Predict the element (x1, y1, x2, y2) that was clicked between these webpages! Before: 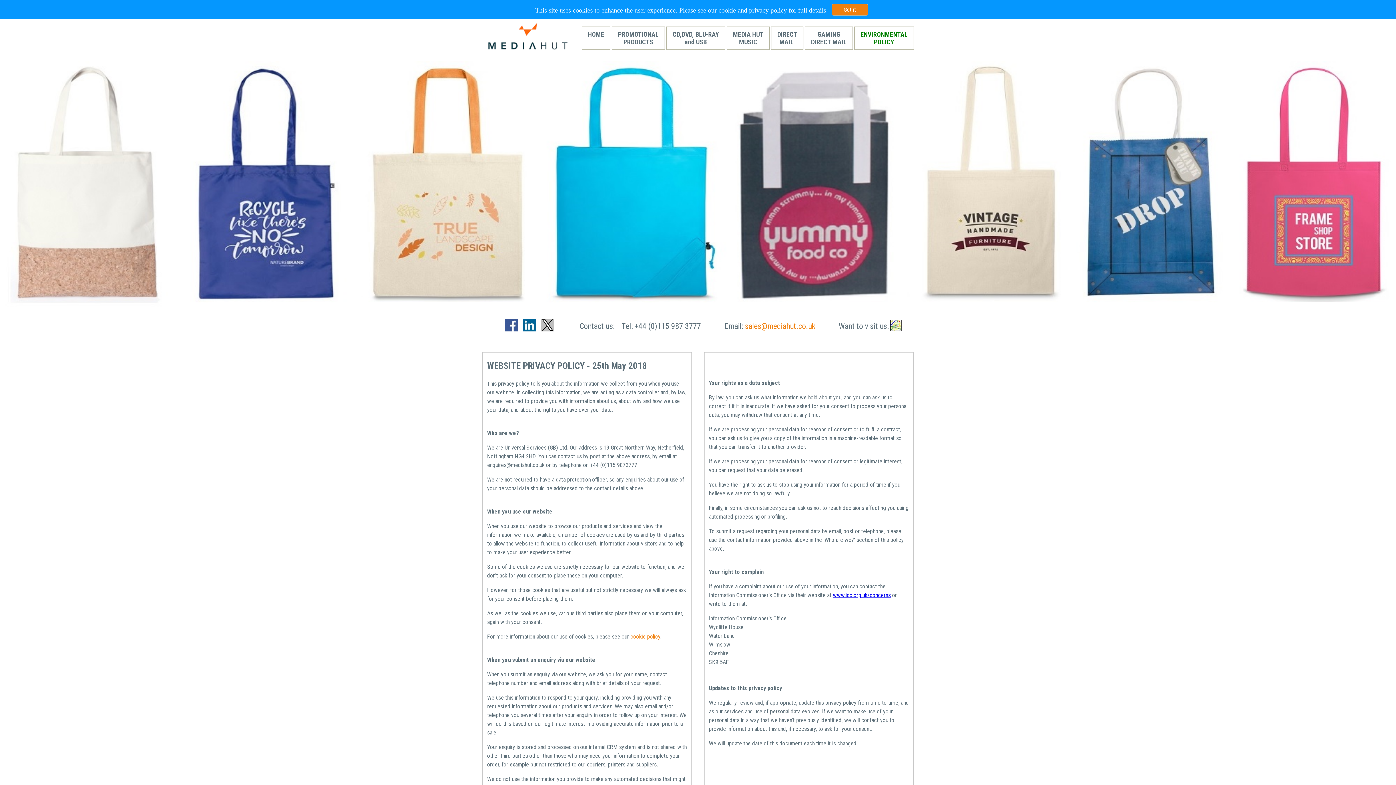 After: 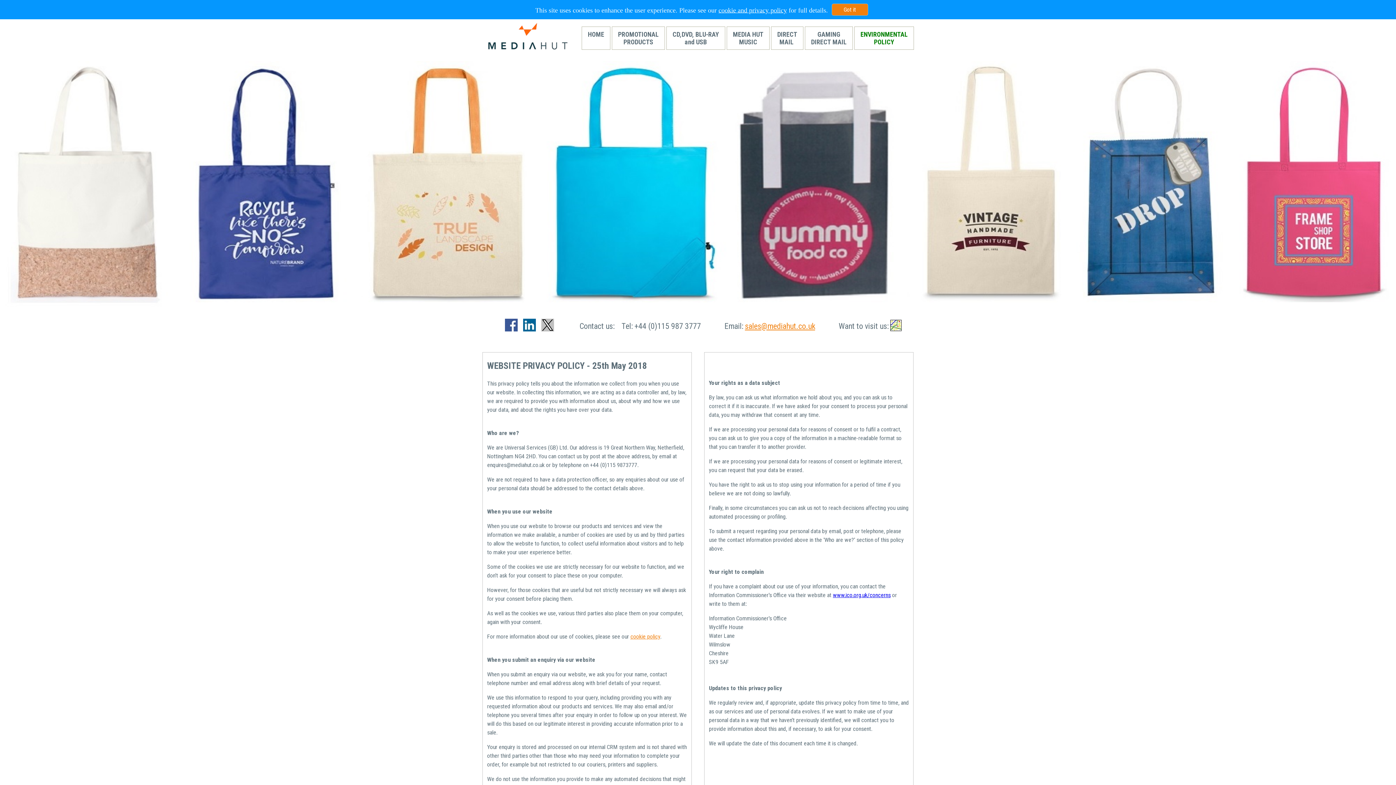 Action: bbox: (505, 324, 517, 333)